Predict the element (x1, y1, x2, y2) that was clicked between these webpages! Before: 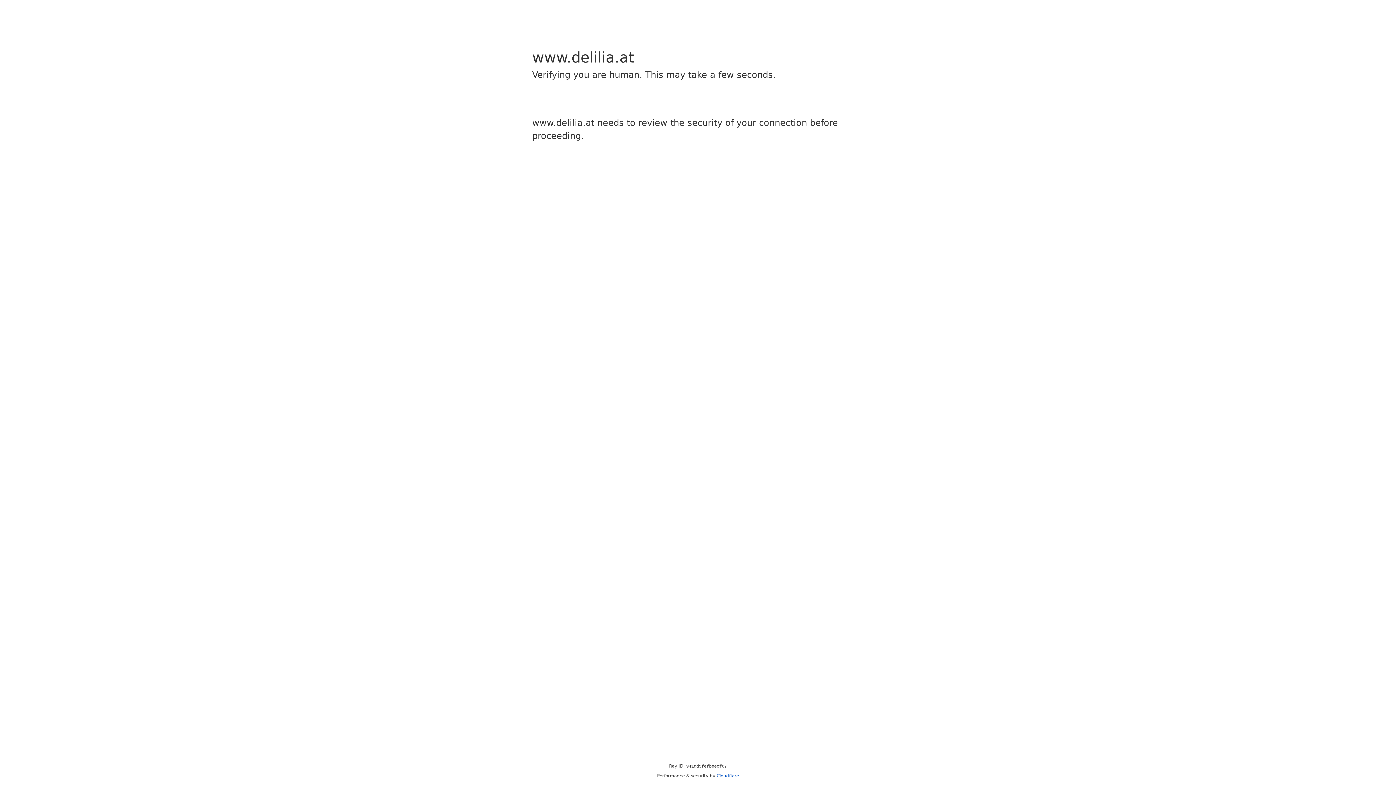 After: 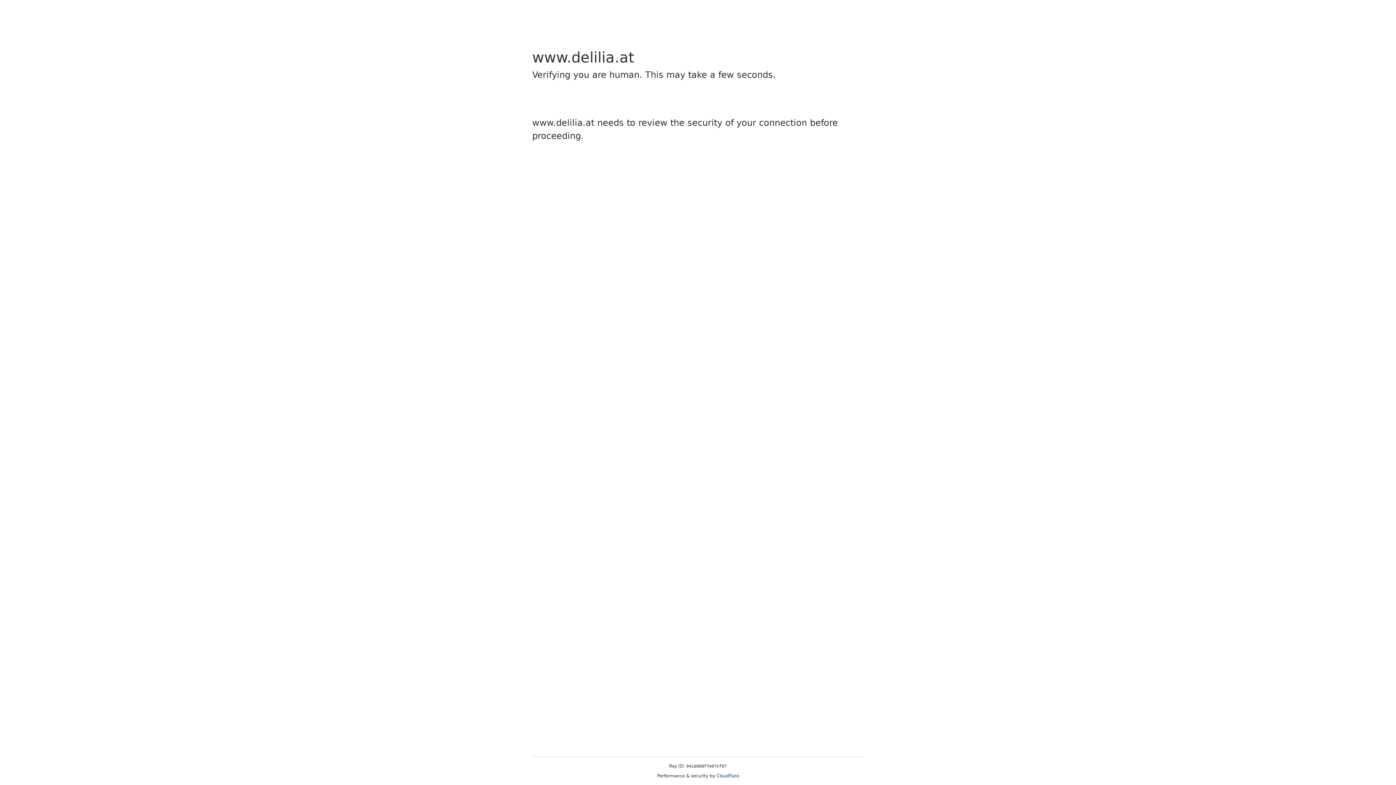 Action: bbox: (716, 773, 739, 778) label: Cloudflare